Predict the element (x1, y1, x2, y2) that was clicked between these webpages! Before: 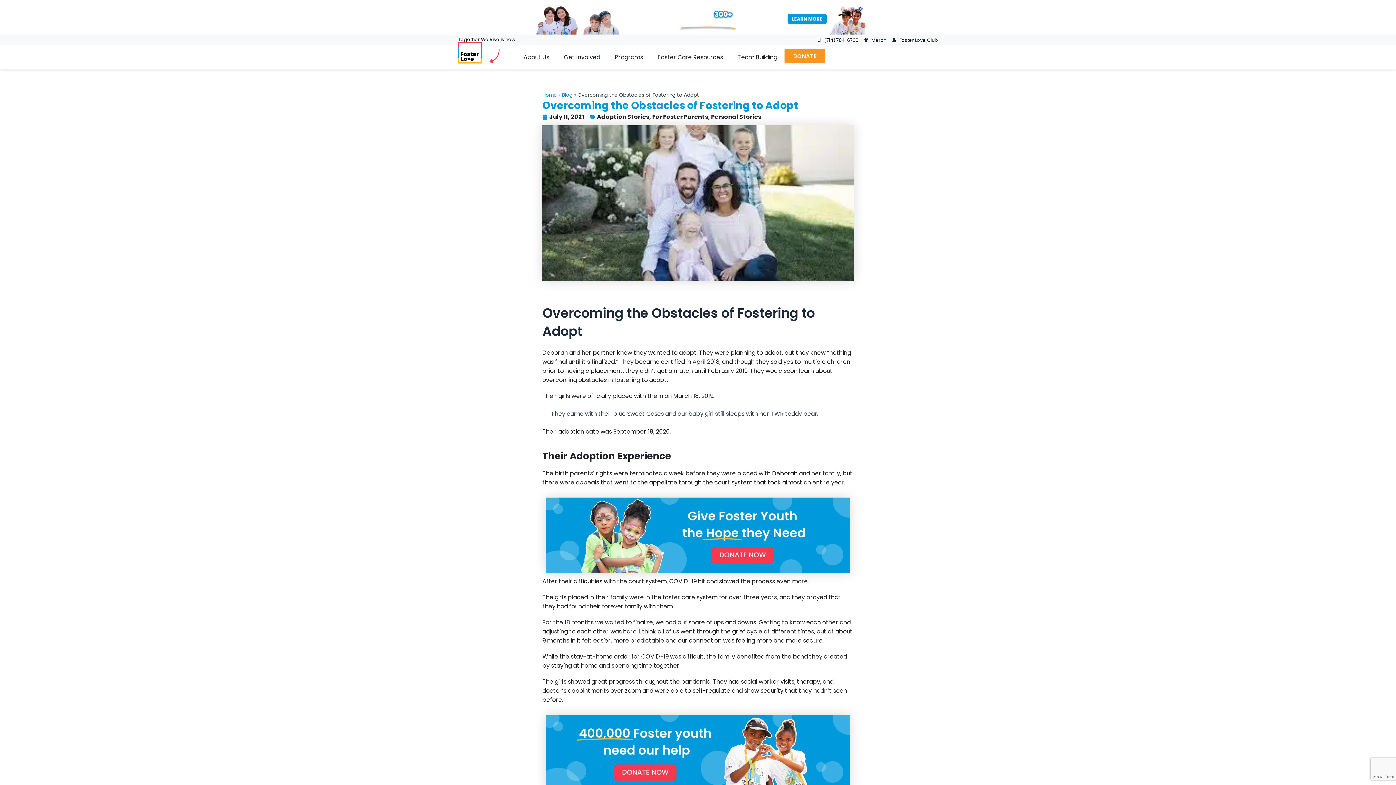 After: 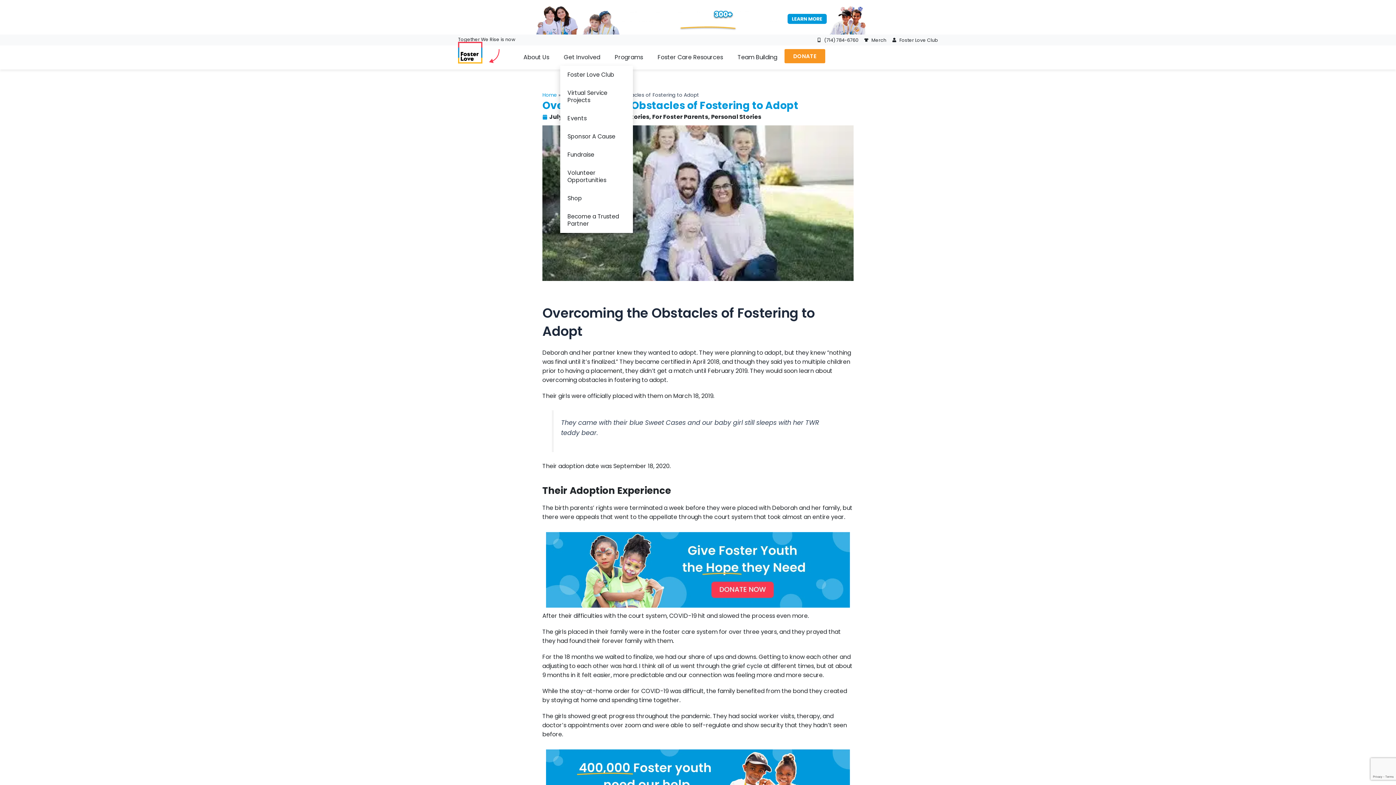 Action: bbox: (560, 49, 607, 65) label: Get Involved